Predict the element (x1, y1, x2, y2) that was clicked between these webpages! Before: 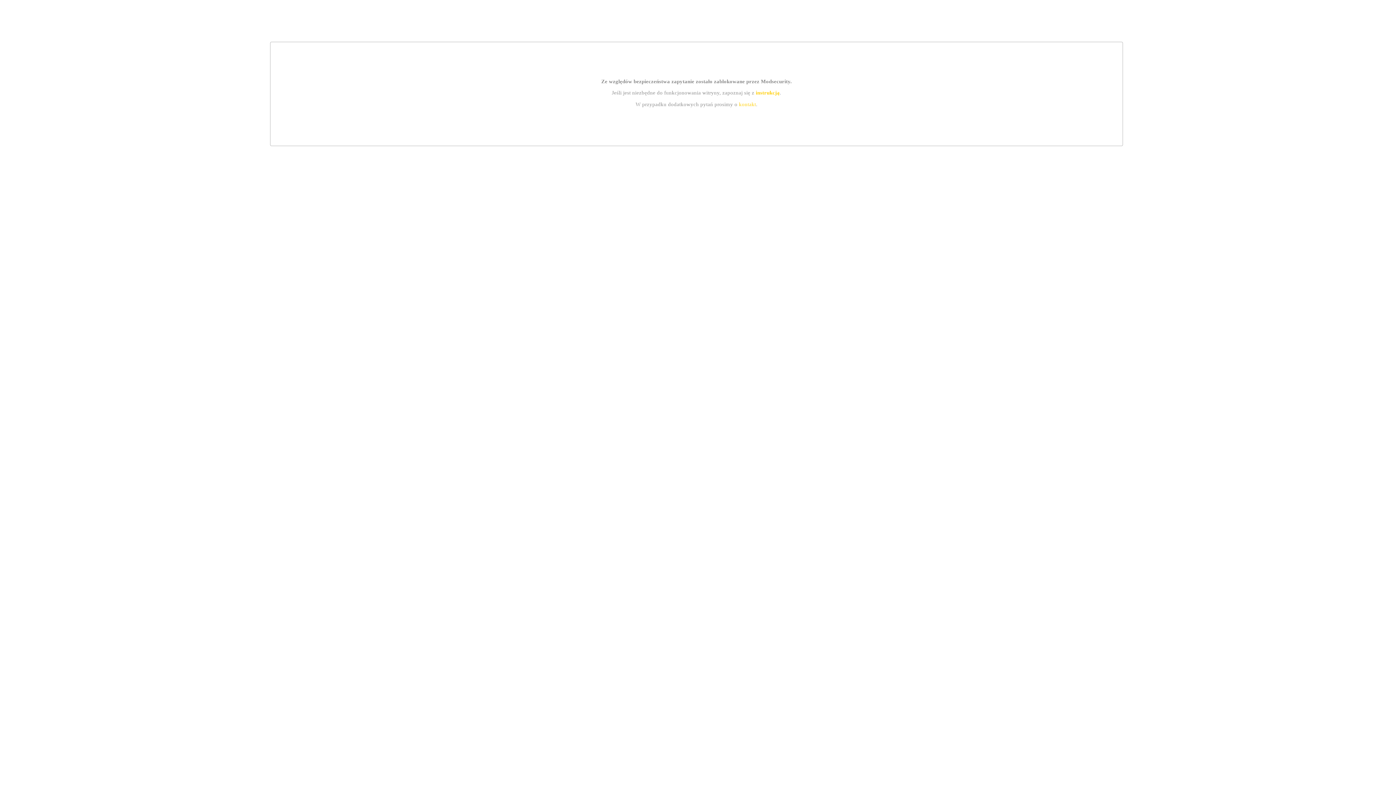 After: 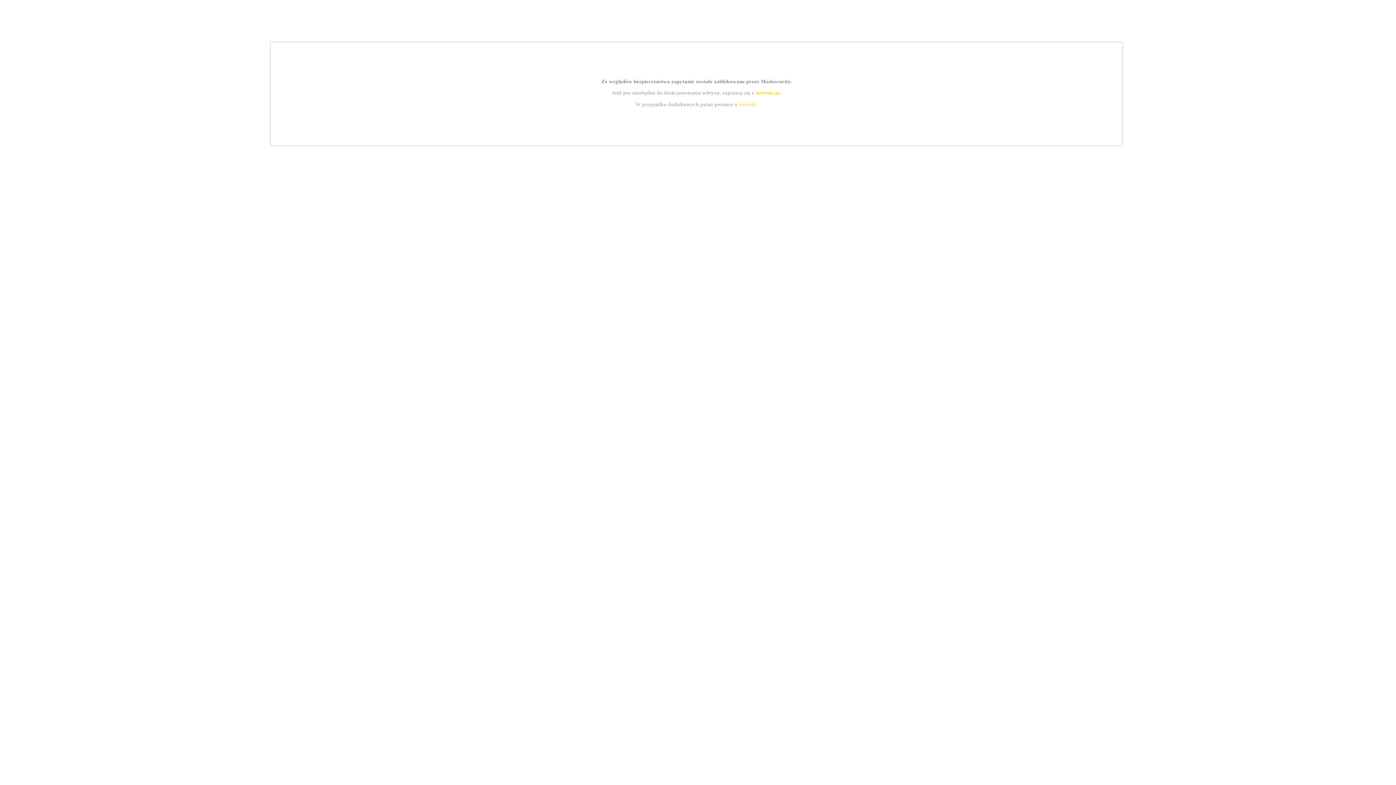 Action: label: kontakt bbox: (739, 101, 756, 107)